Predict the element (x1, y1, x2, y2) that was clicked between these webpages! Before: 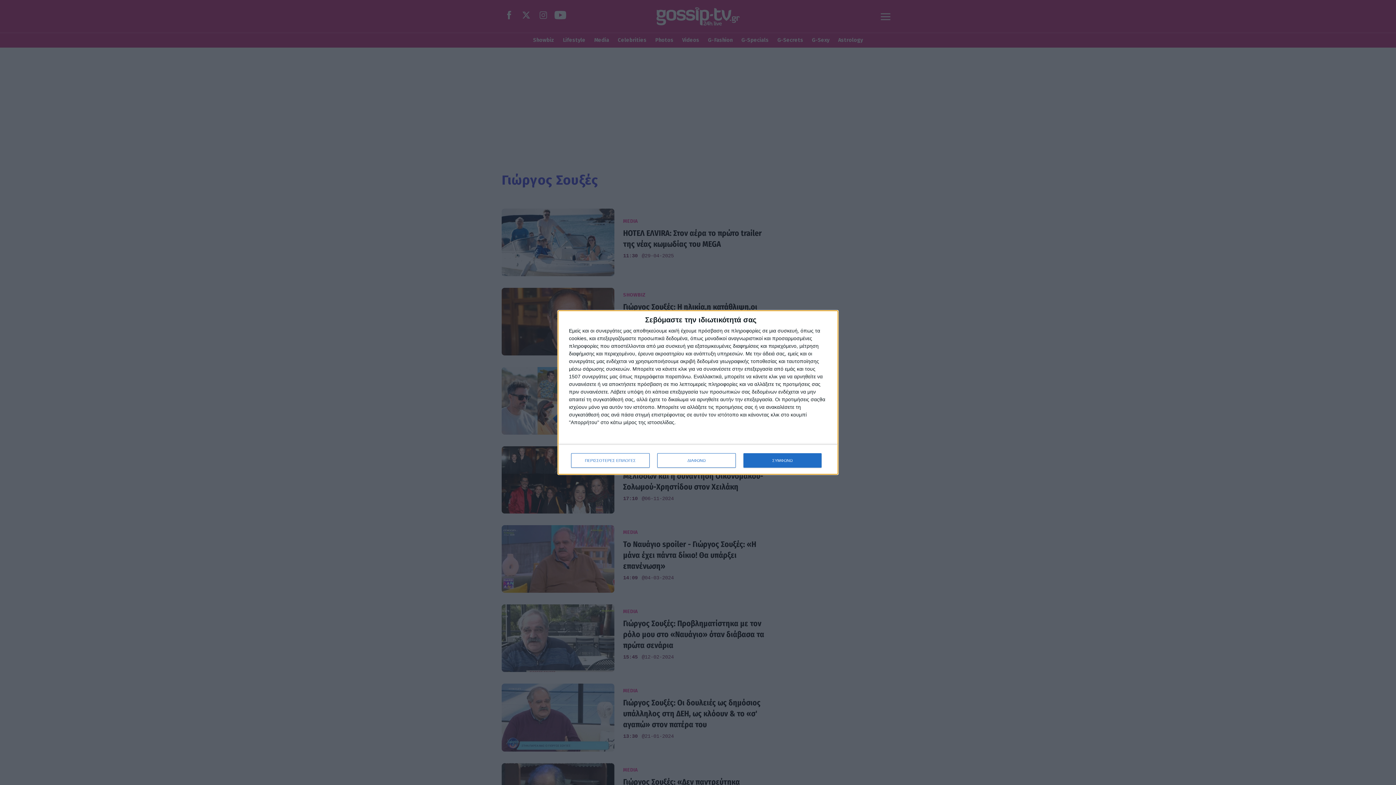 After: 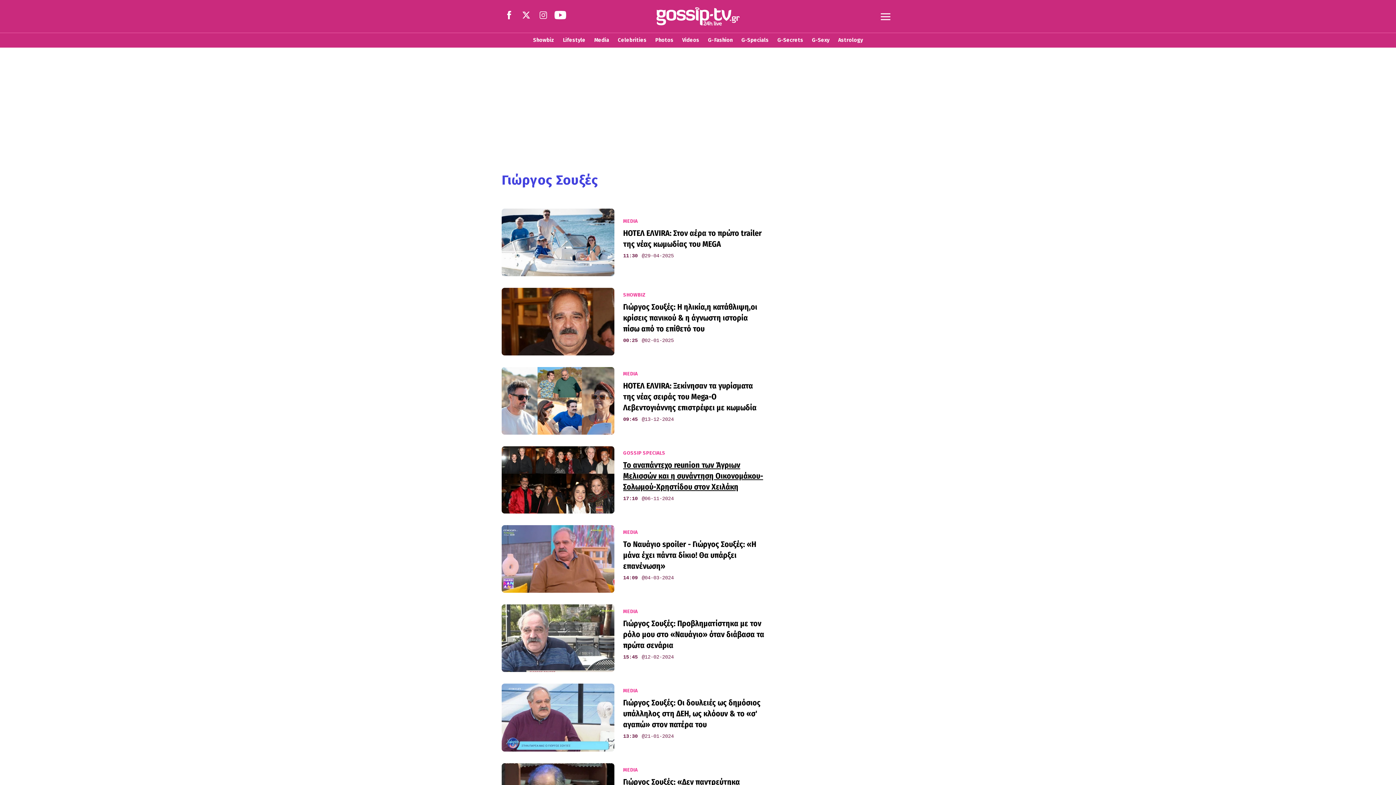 Action: label: ΔΙΑΦΩΝΩ bbox: (657, 453, 736, 468)